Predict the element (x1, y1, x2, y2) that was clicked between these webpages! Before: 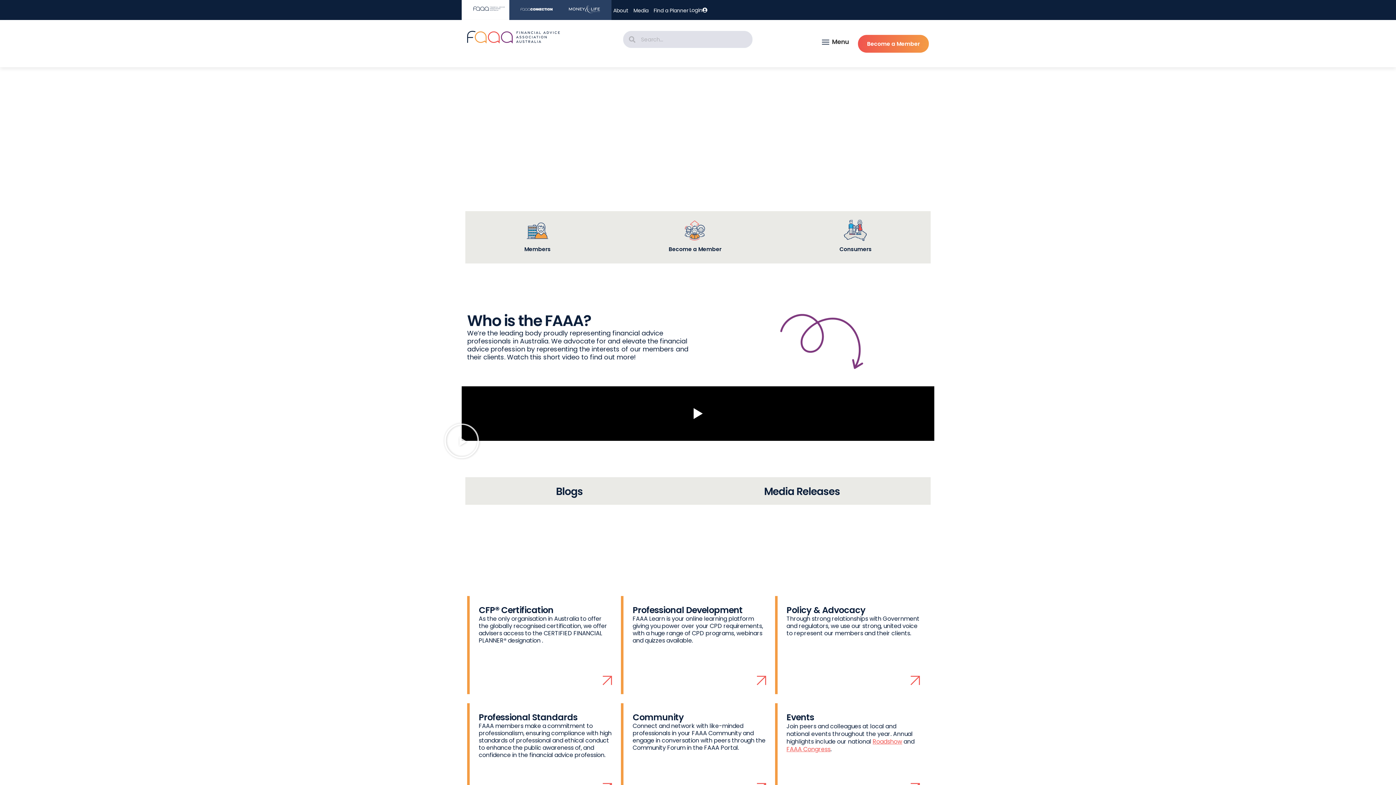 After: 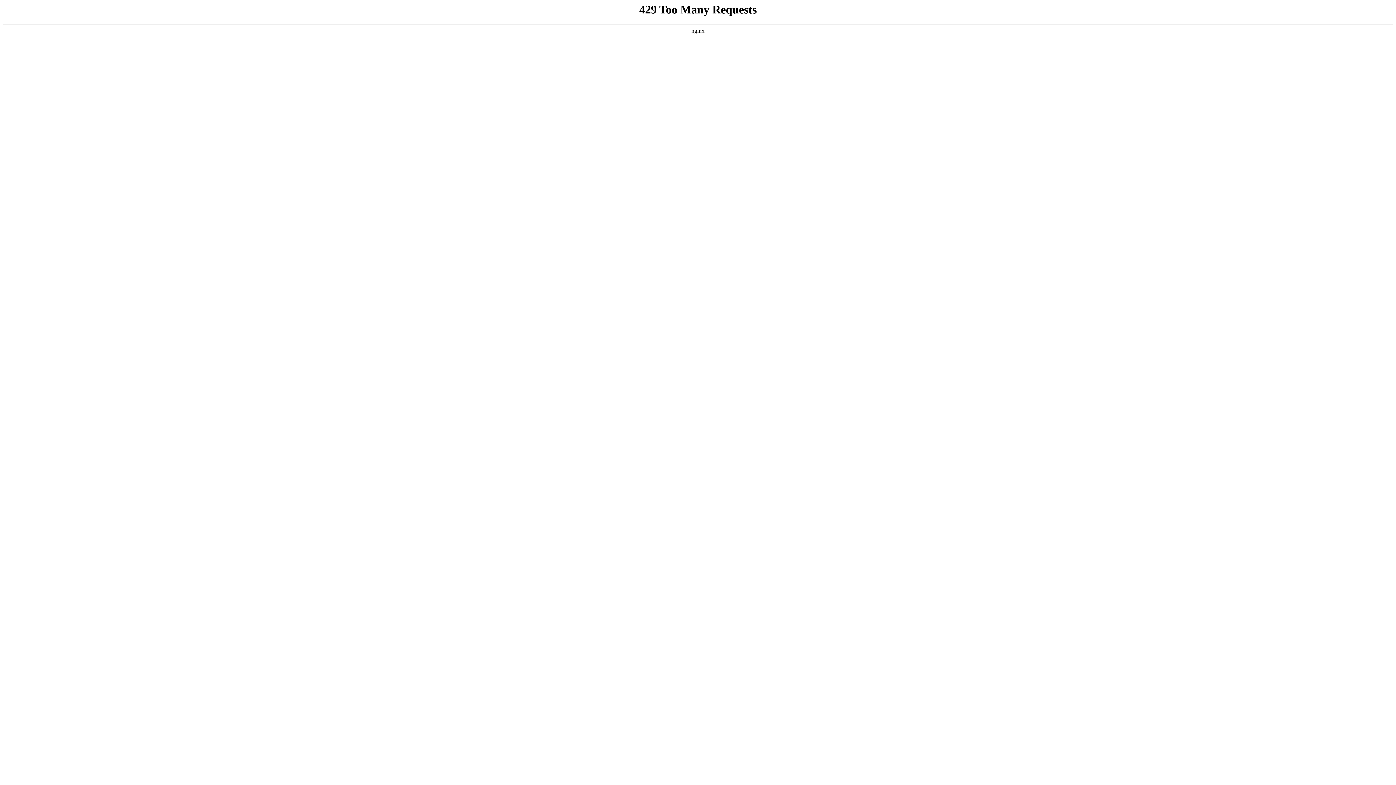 Action: bbox: (752, 671, 770, 689)